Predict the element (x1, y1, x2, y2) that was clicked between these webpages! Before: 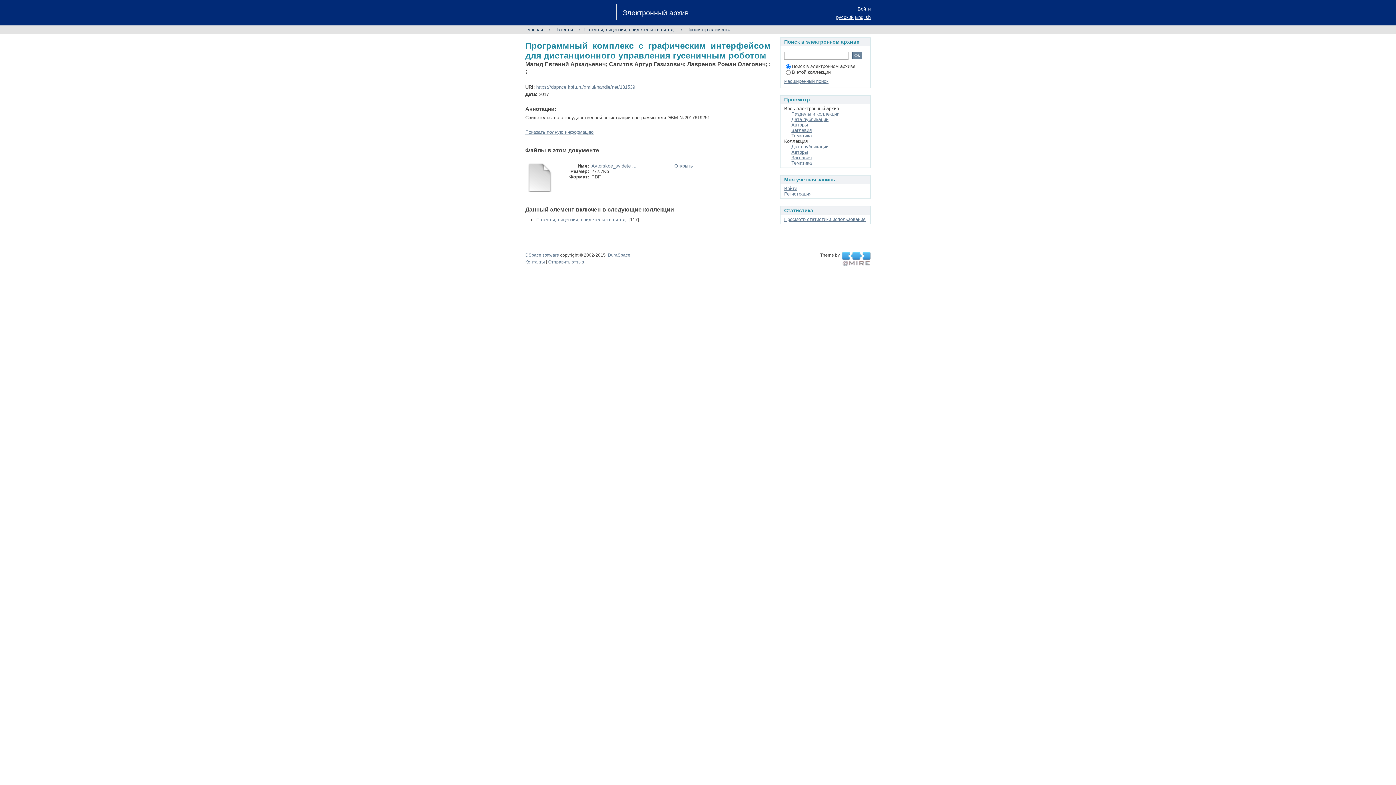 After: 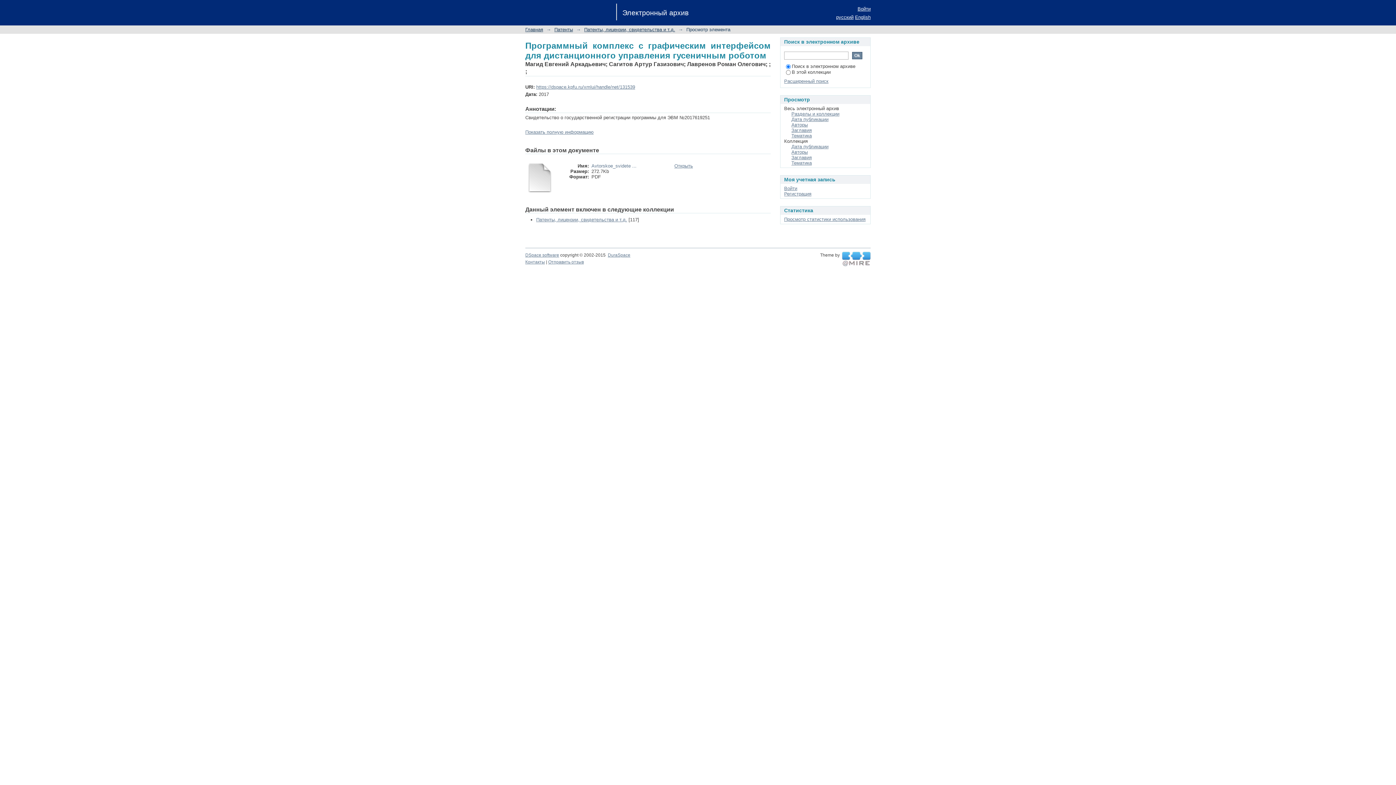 Action: bbox: (836, 14, 853, 20) label: русский